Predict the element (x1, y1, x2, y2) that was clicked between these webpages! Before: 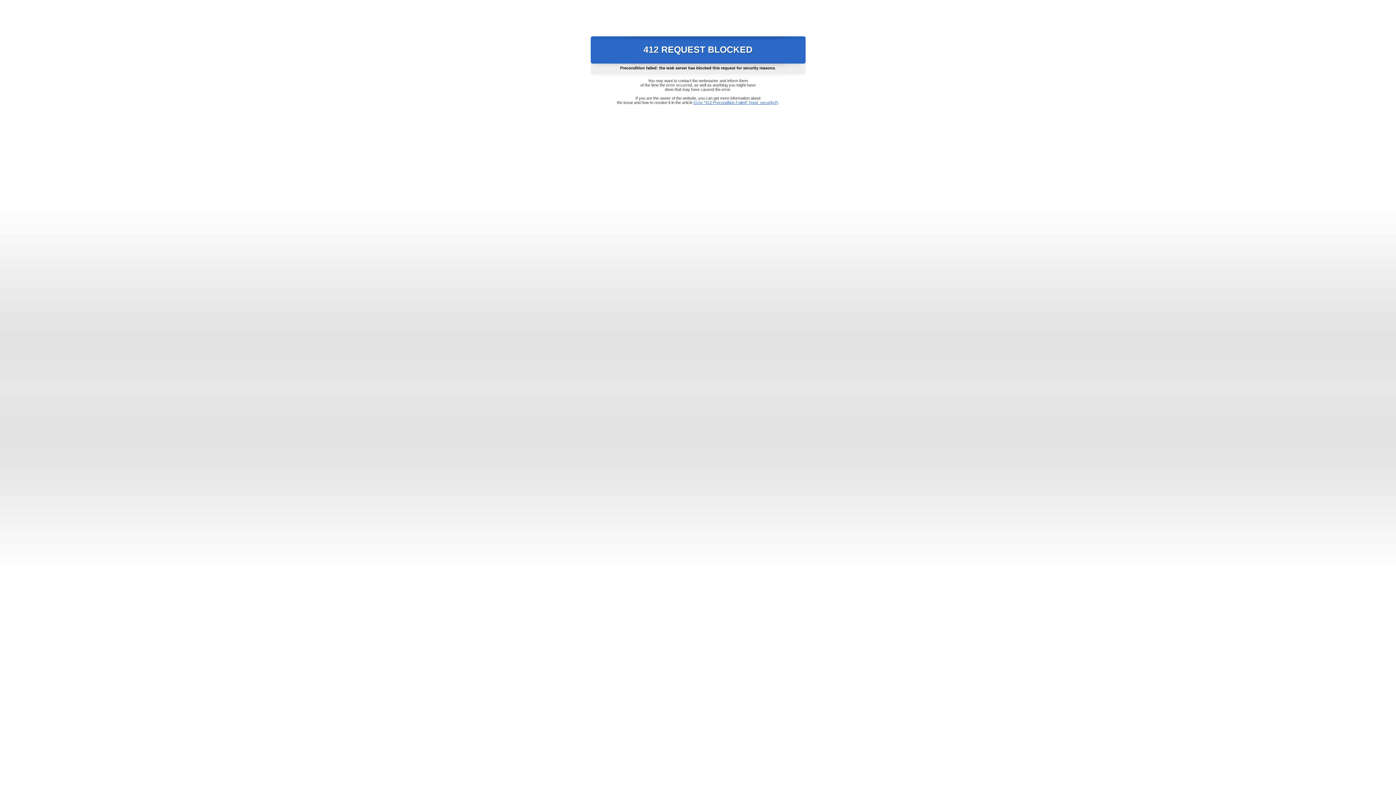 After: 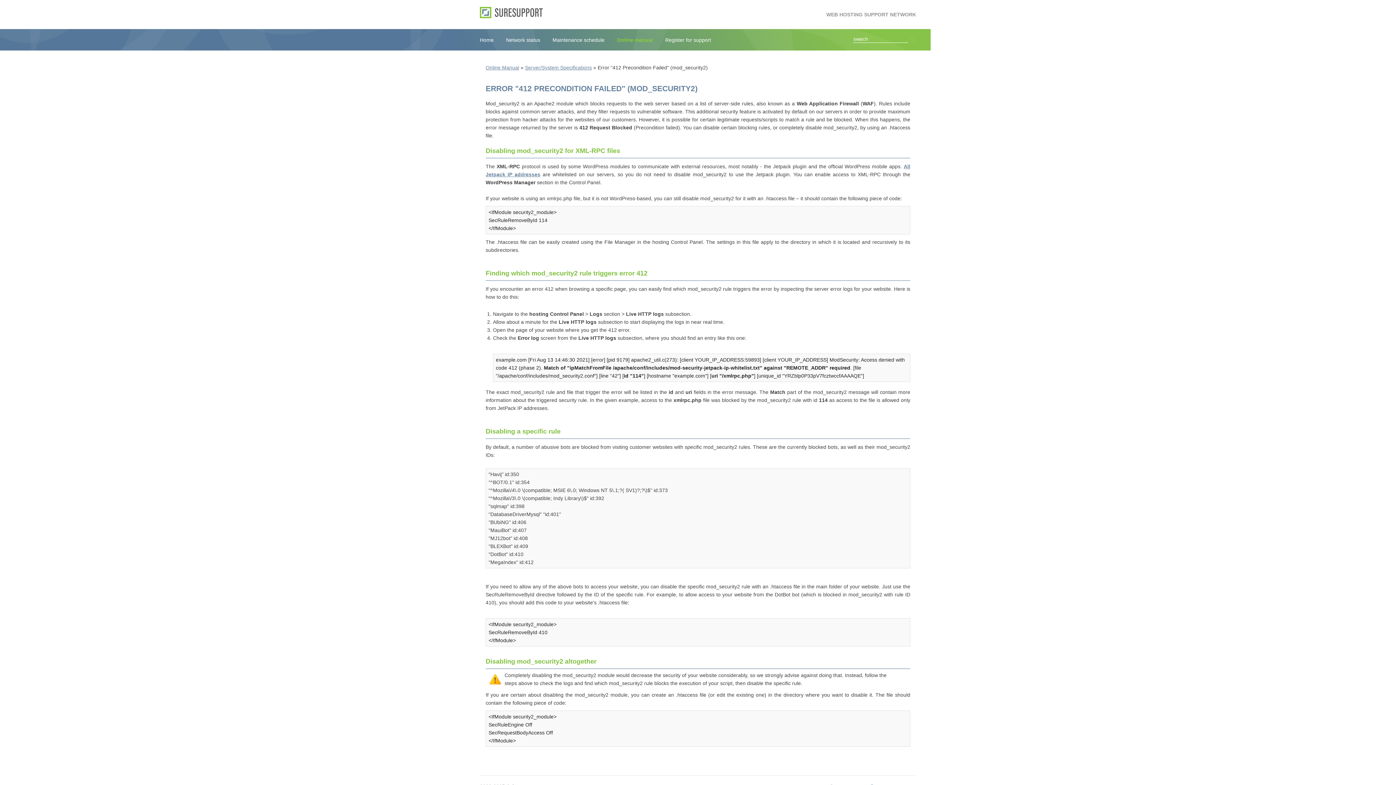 Action: bbox: (693, 100, 778, 104) label: Error "412 Precondition Failed" (mod_security2)